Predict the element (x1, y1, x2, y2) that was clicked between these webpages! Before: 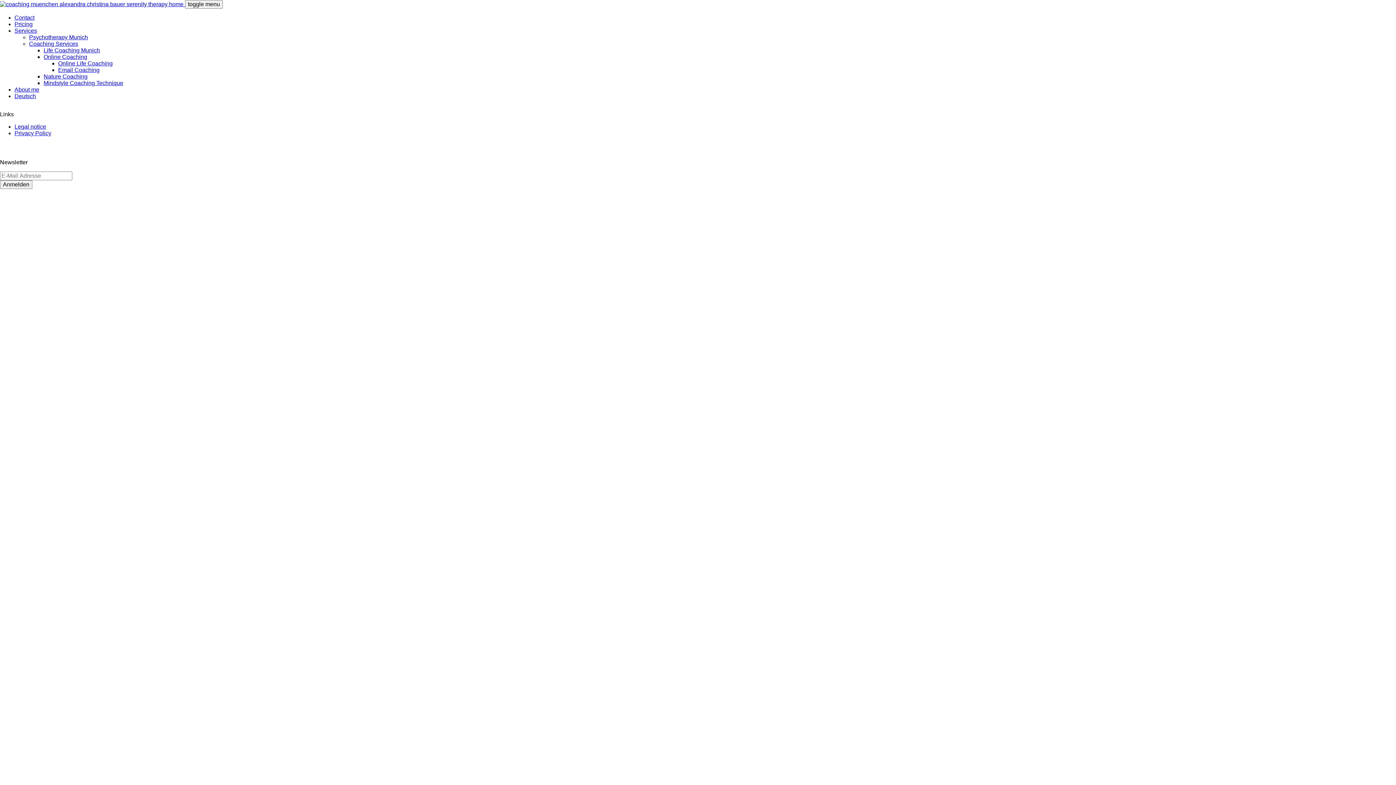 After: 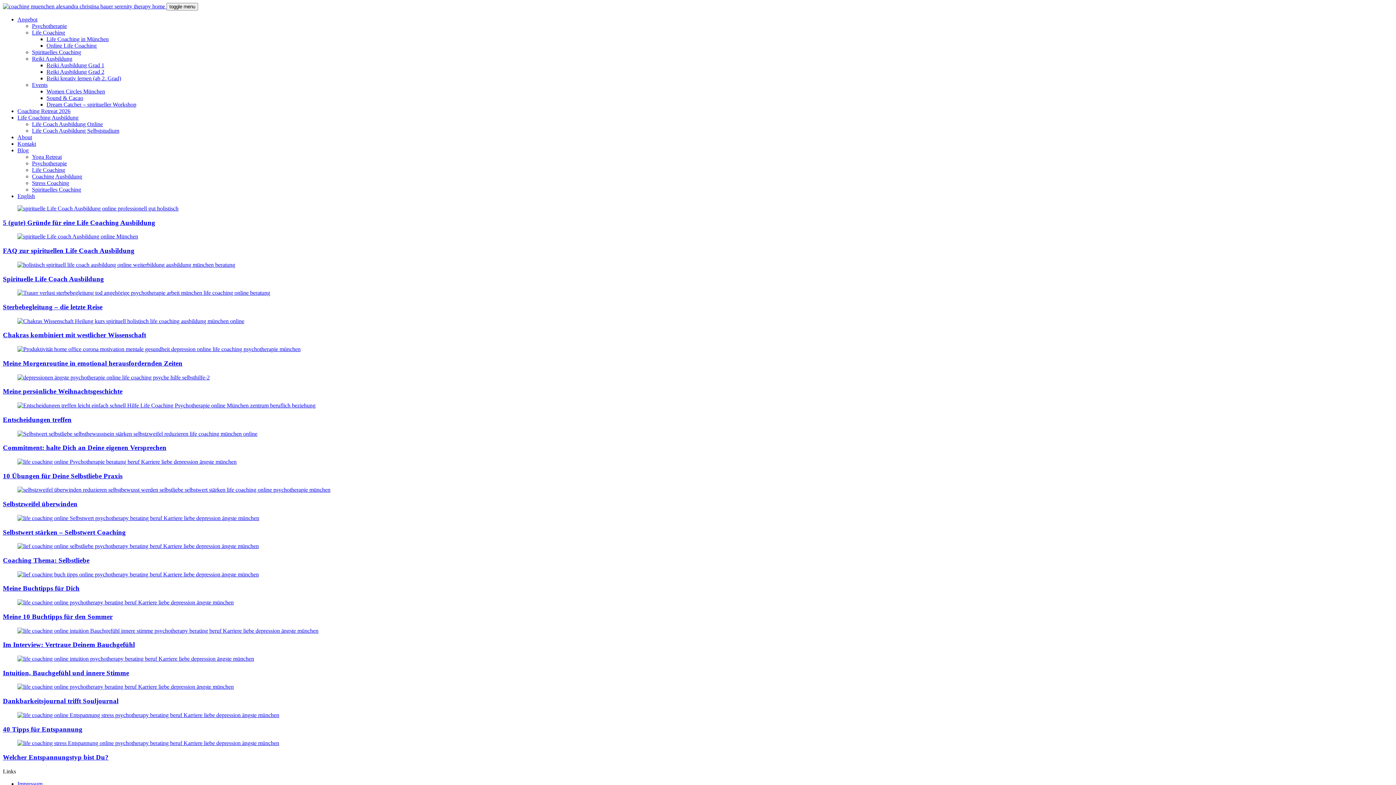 Action: label: Deutsch bbox: (14, 93, 36, 99)